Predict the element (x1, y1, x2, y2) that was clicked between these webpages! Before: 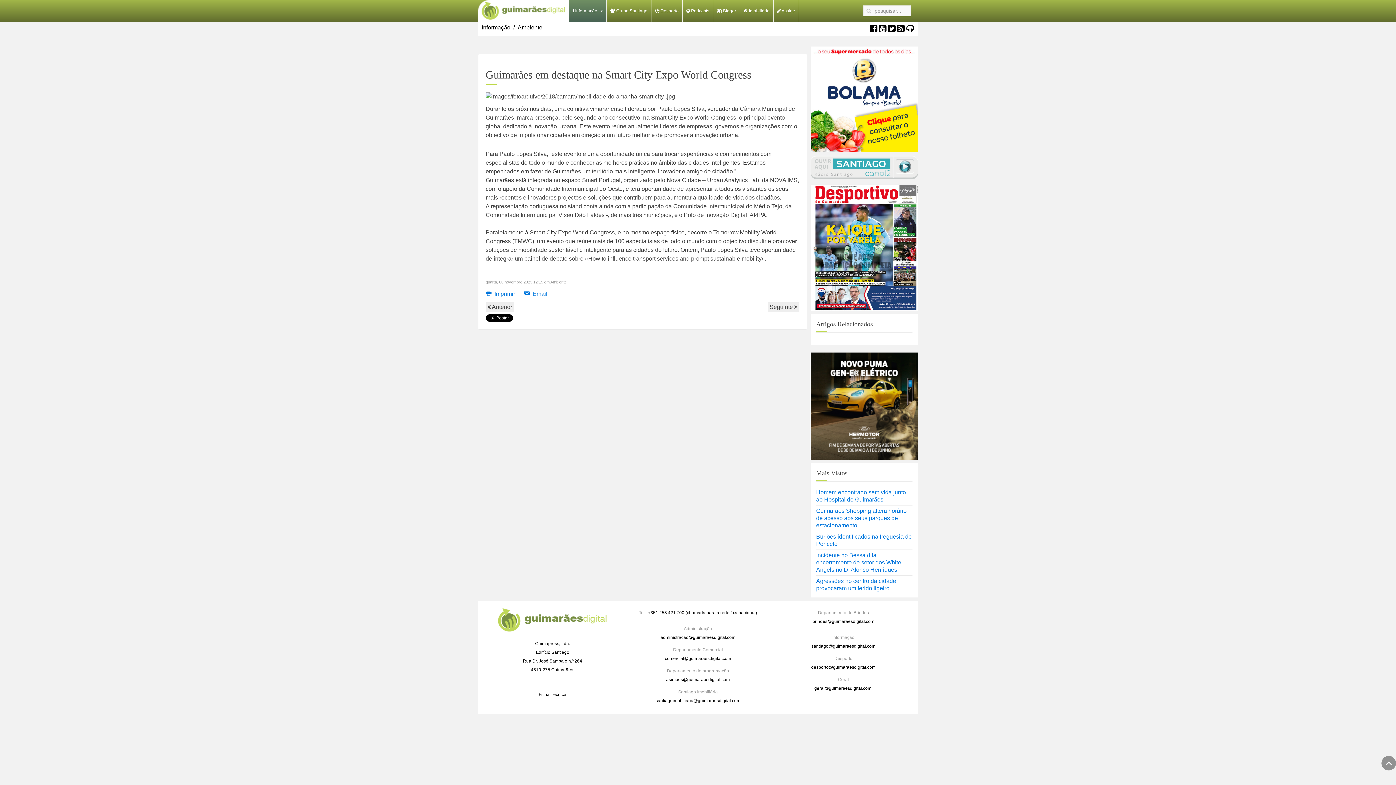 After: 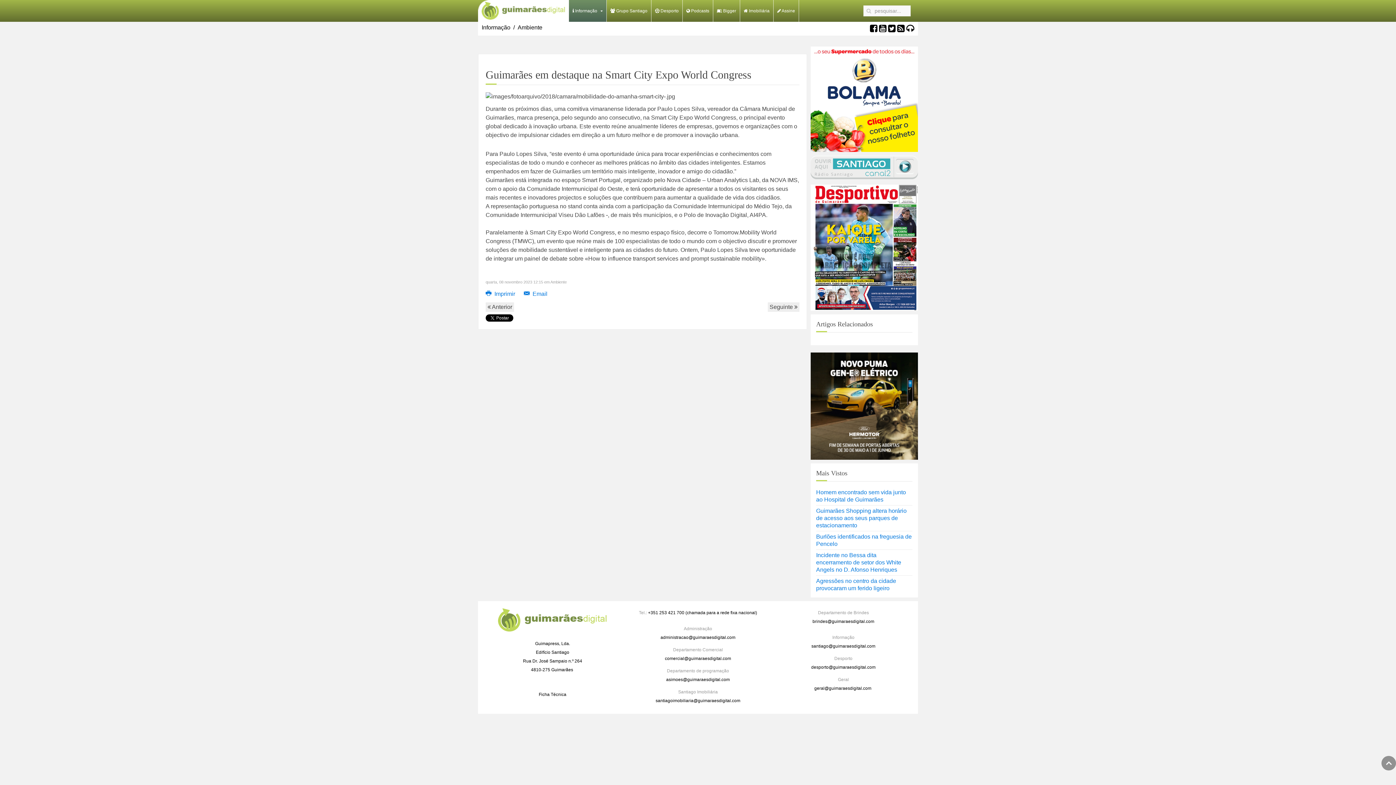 Action: bbox: (888, 24, 896, 32)